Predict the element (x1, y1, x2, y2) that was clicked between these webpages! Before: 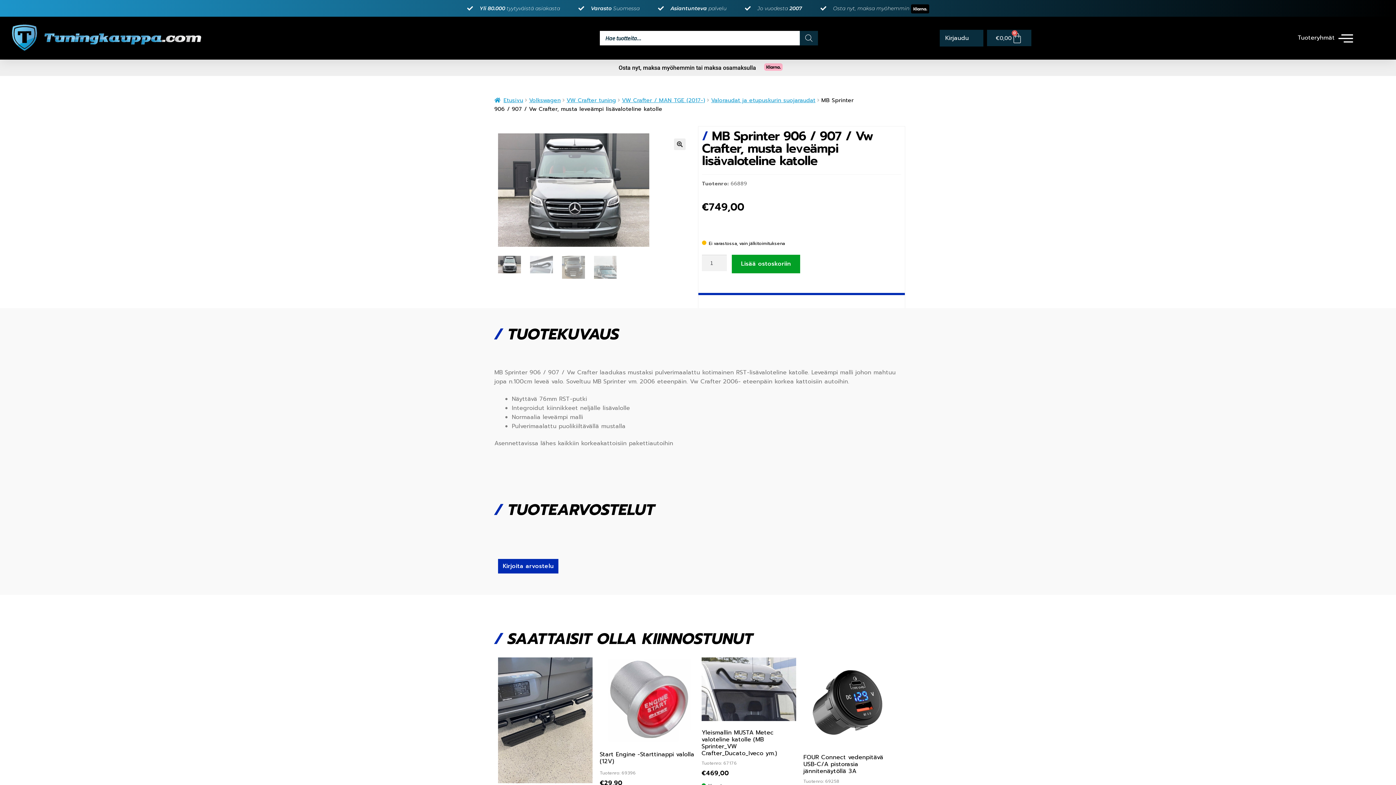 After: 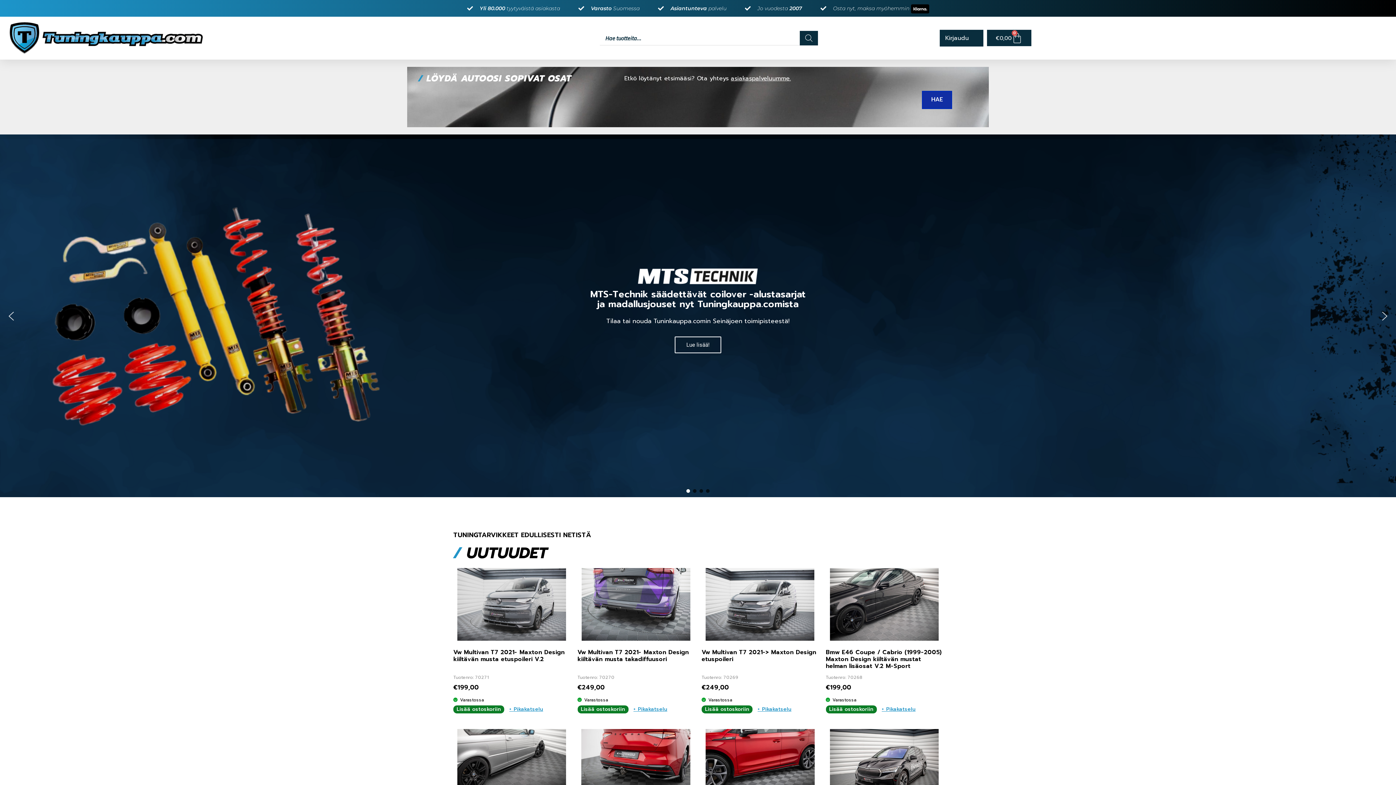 Action: label: Etusivu bbox: (494, 96, 523, 104)